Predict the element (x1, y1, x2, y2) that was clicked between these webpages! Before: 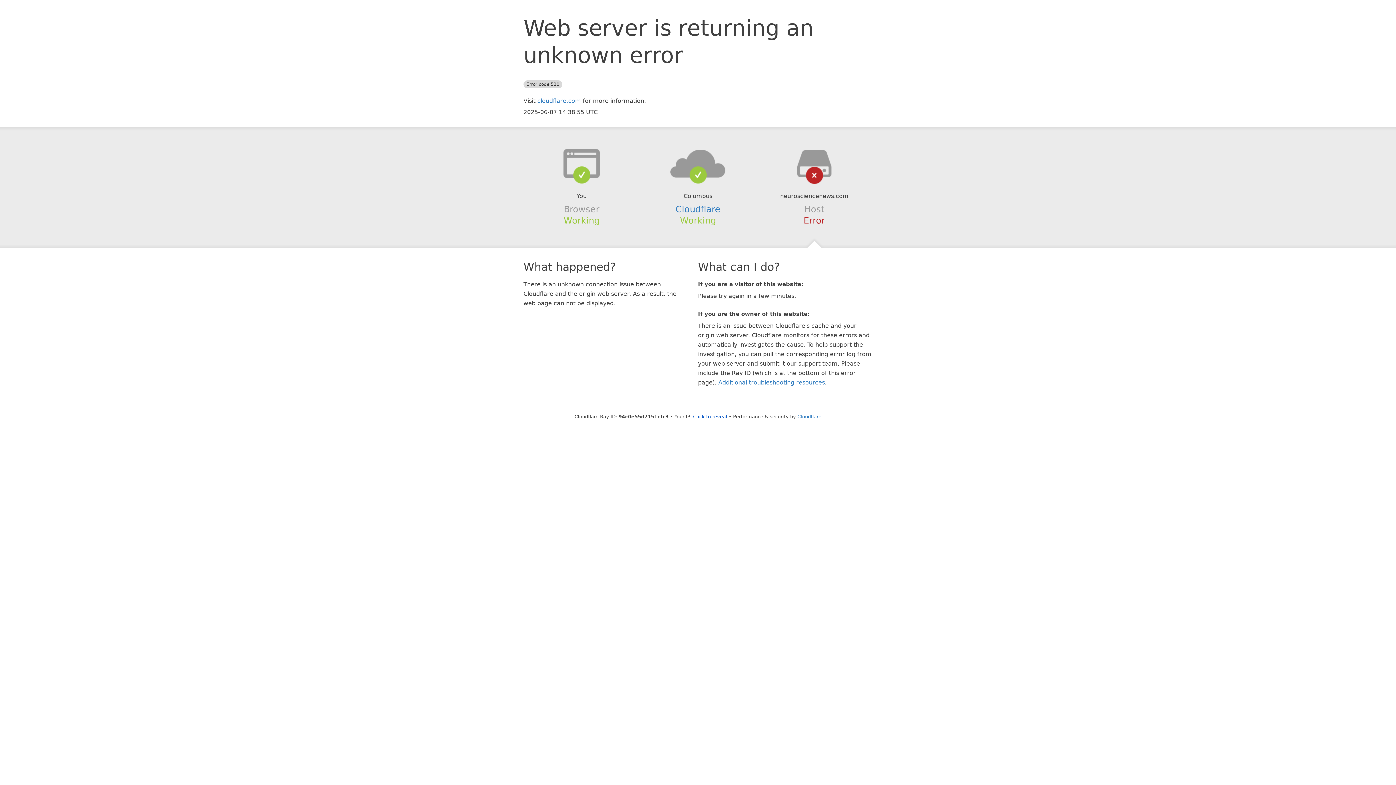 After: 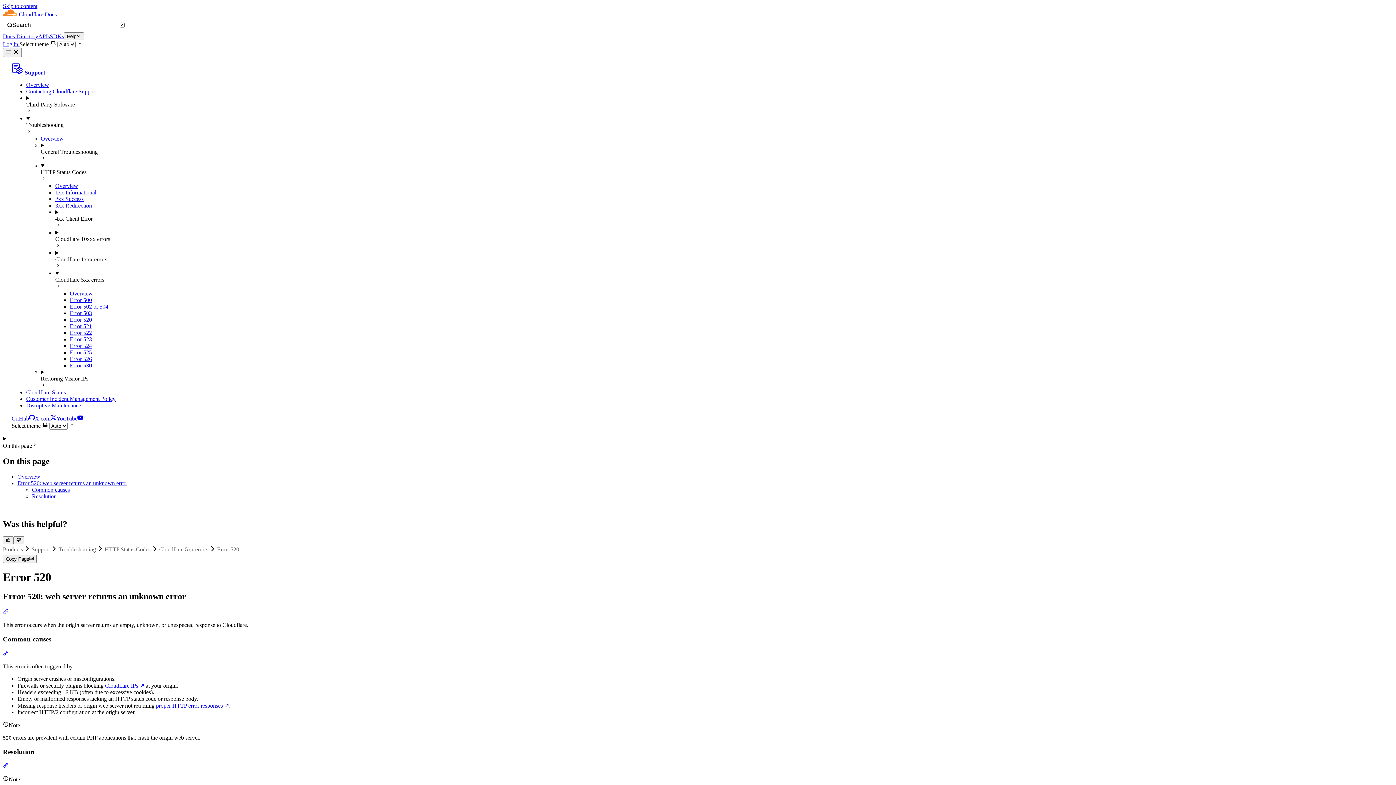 Action: label: Additional troubleshooting resources bbox: (718, 379, 825, 386)